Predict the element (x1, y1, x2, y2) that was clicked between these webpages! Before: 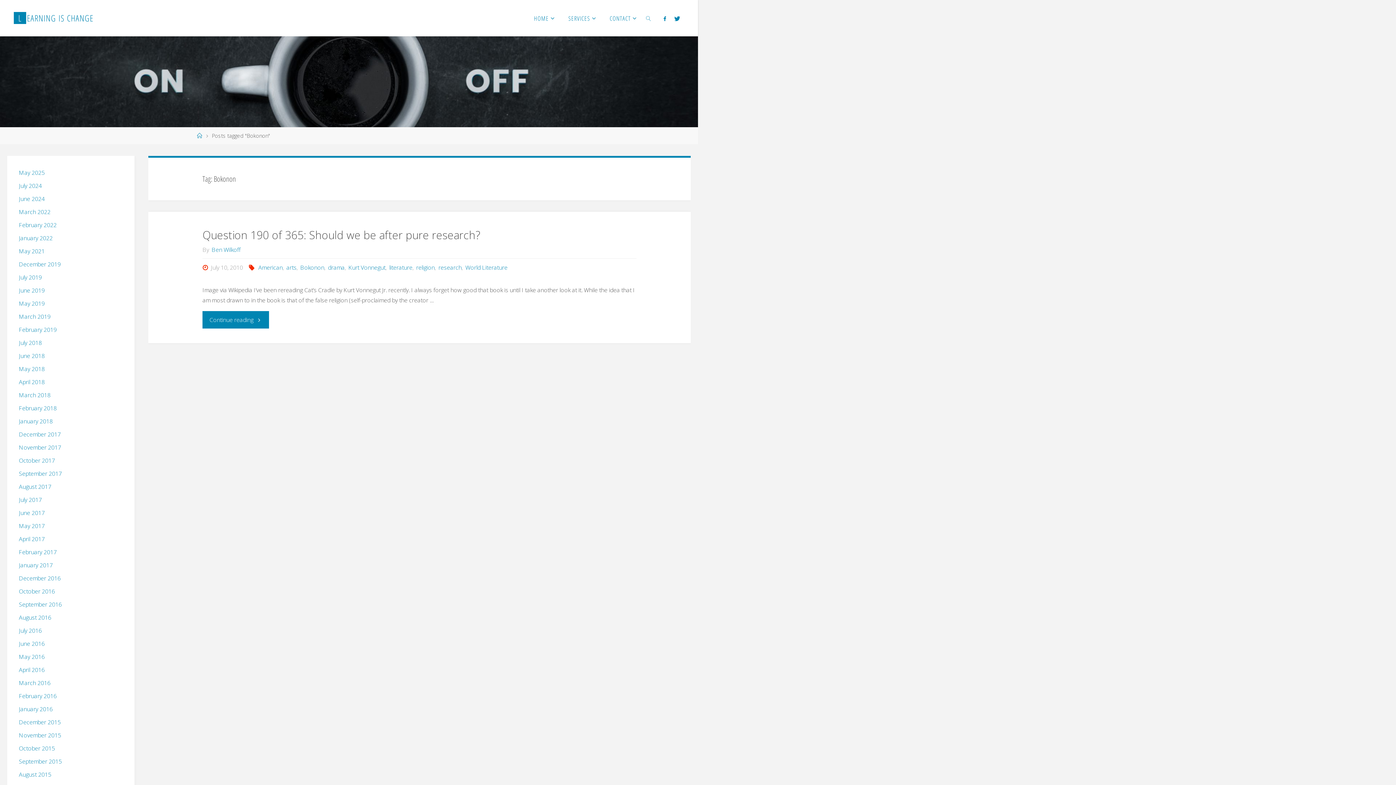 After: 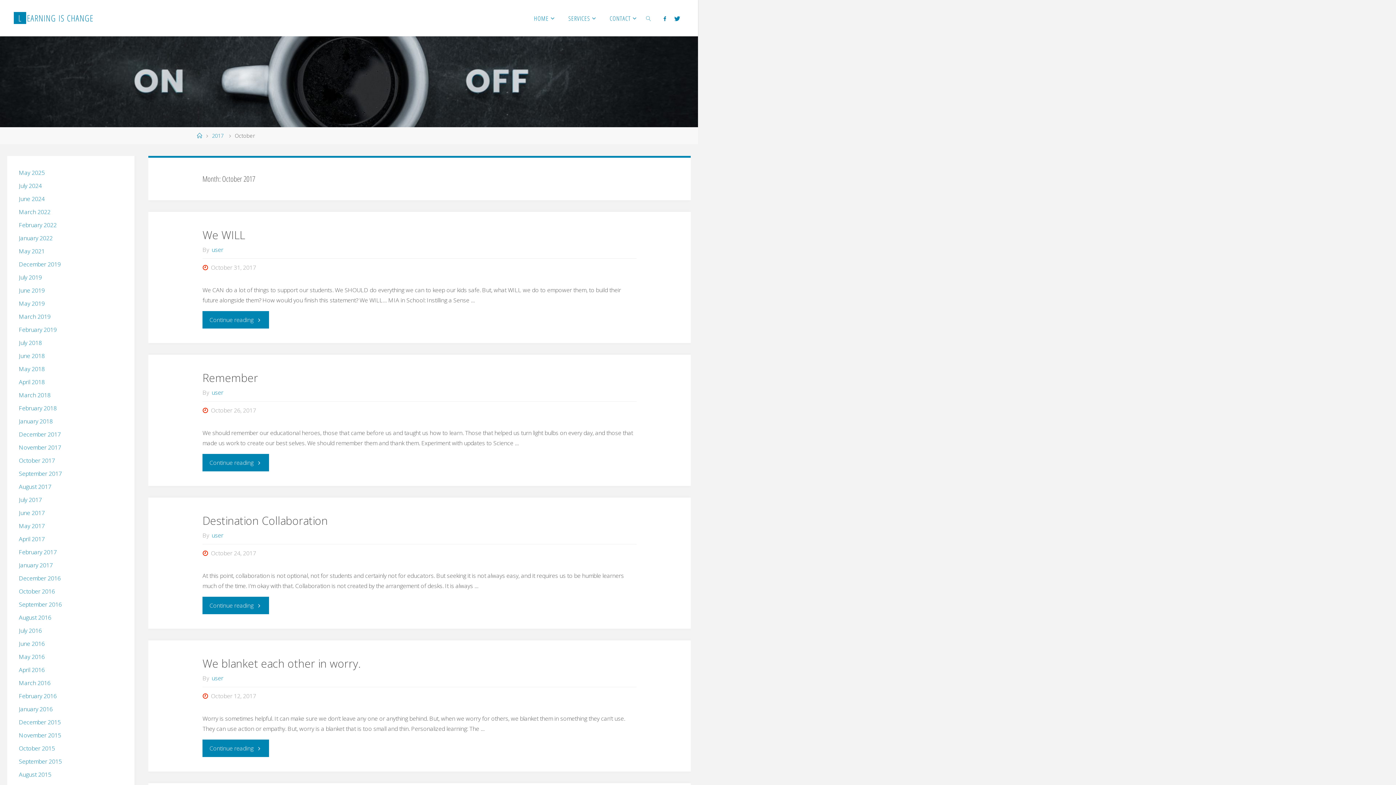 Action: label: October 2017 bbox: (18, 456, 54, 464)